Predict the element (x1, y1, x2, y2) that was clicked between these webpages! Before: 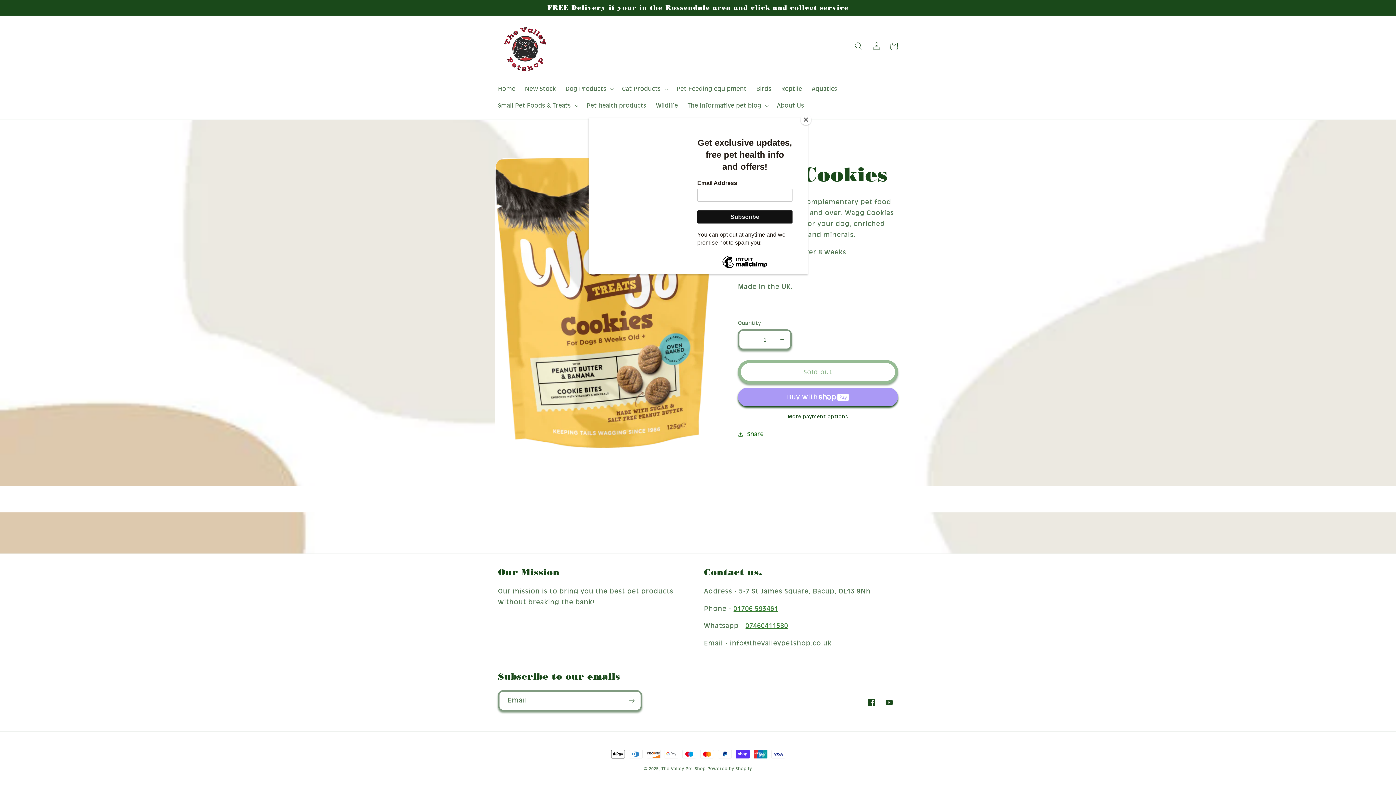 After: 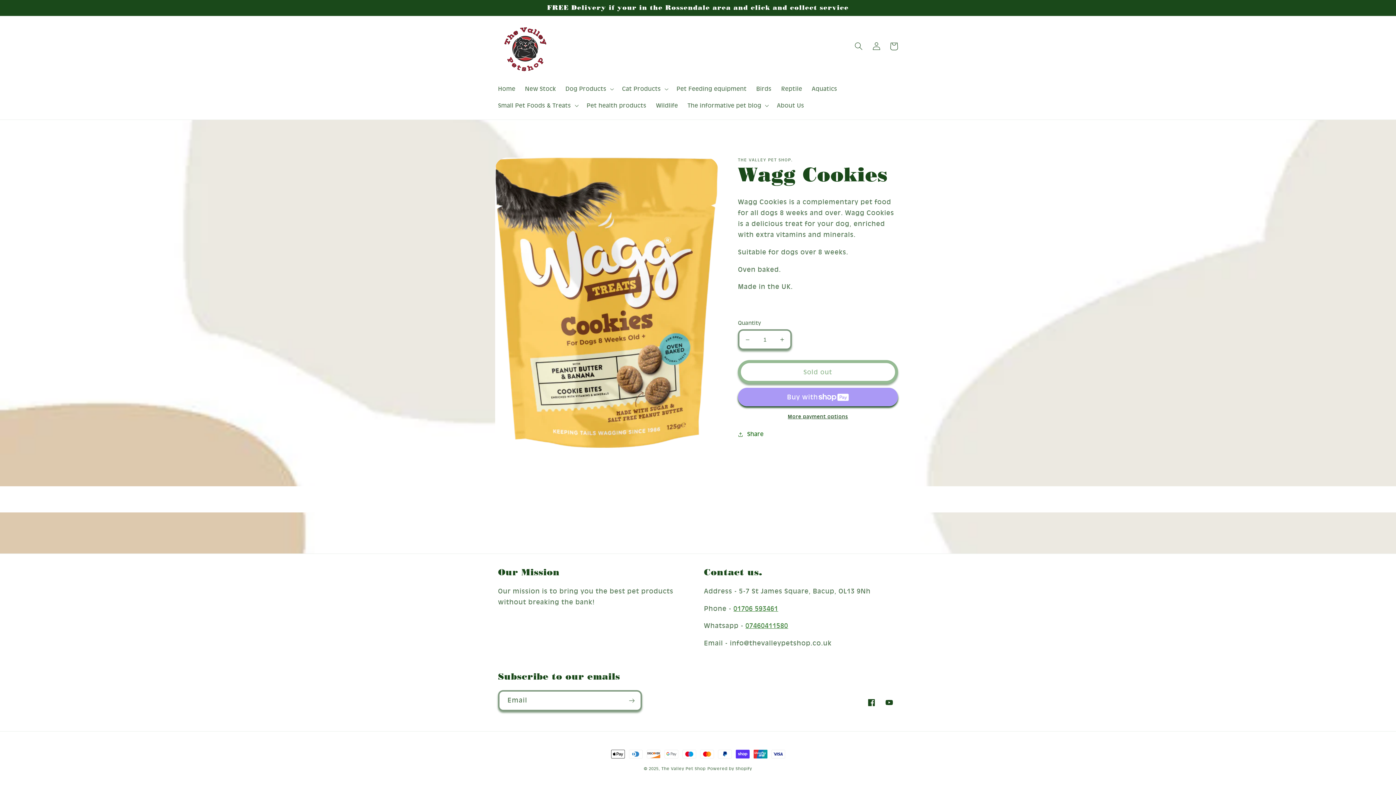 Action: bbox: (800, 114, 811, 125) label: Close